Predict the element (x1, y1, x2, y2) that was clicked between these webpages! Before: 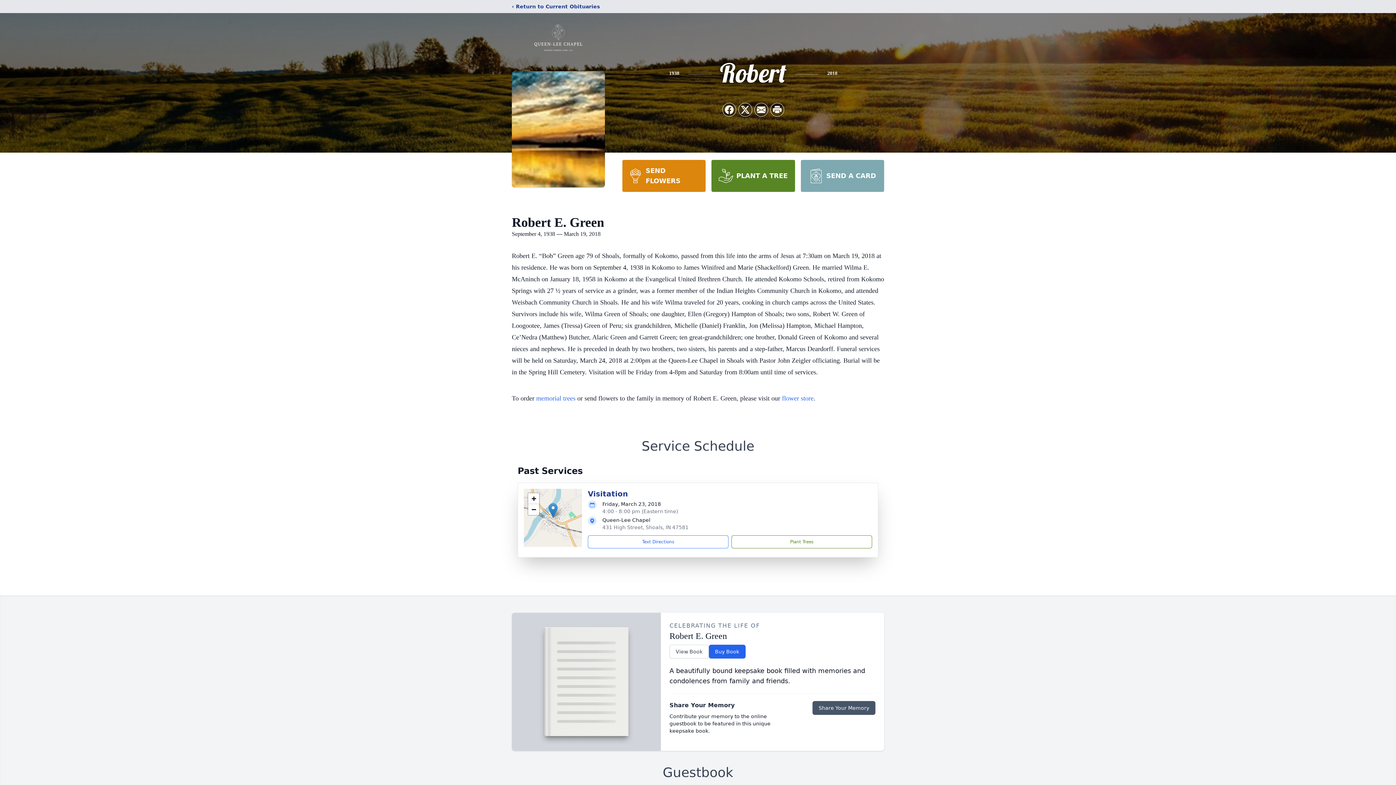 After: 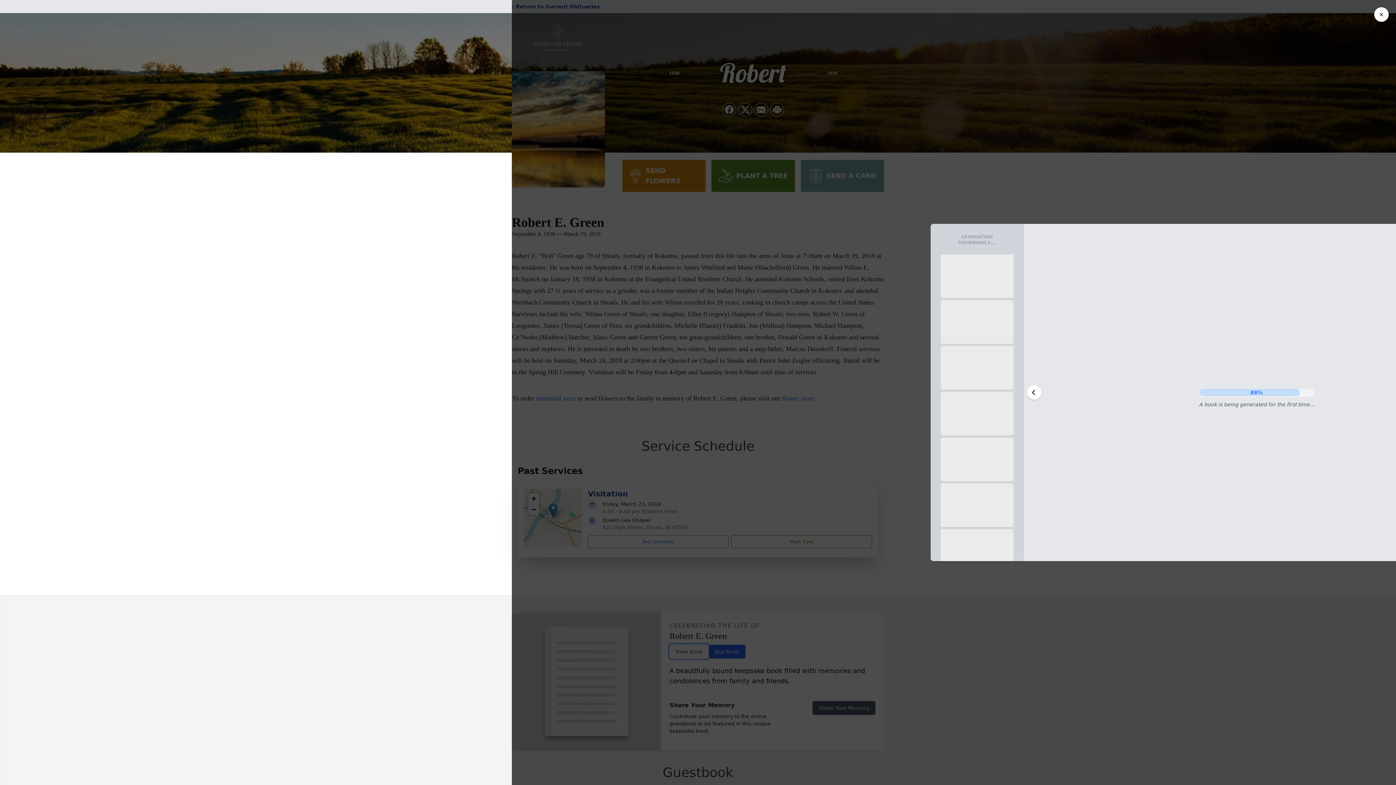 Action: bbox: (669, 645, 708, 658) label: View Book